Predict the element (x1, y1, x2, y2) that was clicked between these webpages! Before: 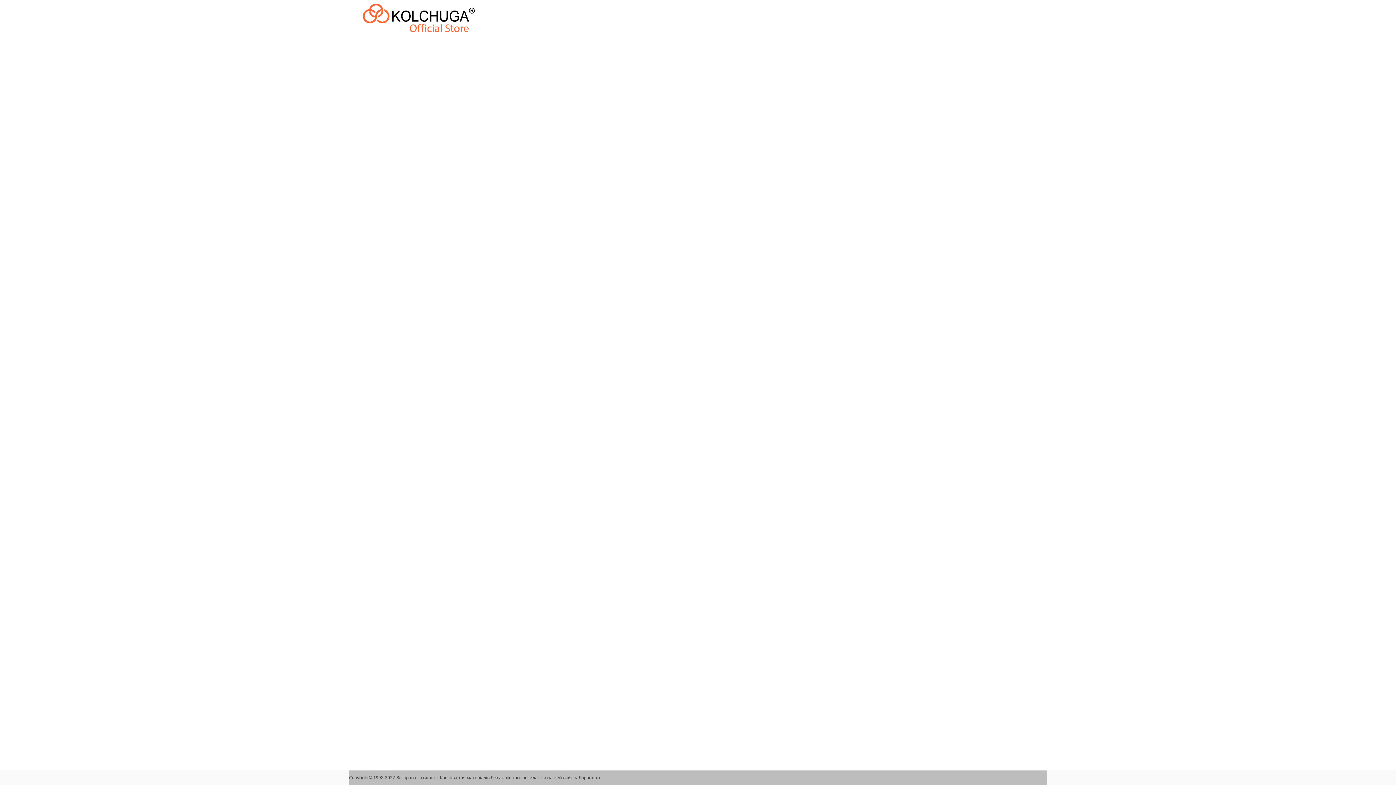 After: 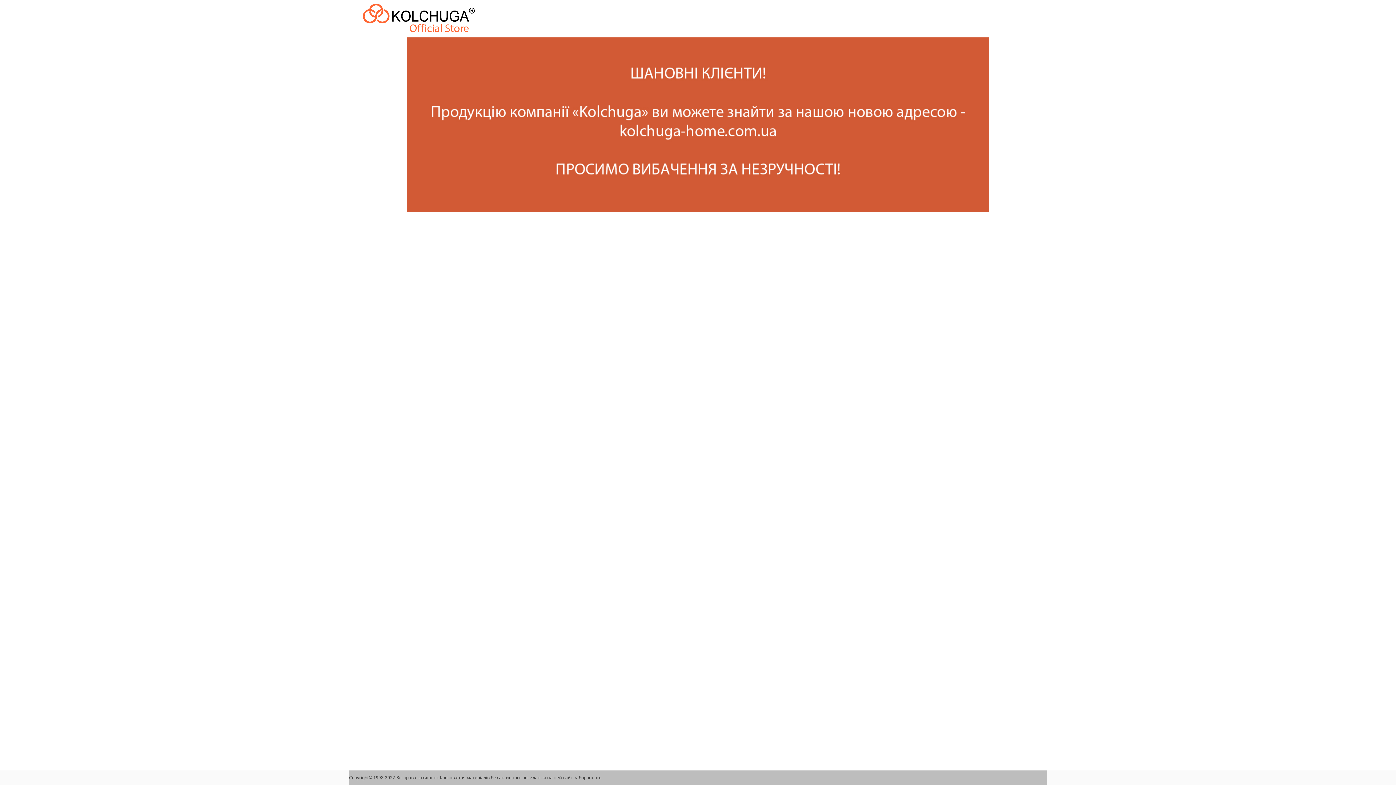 Action: bbox: (349, 0, 488, 36)